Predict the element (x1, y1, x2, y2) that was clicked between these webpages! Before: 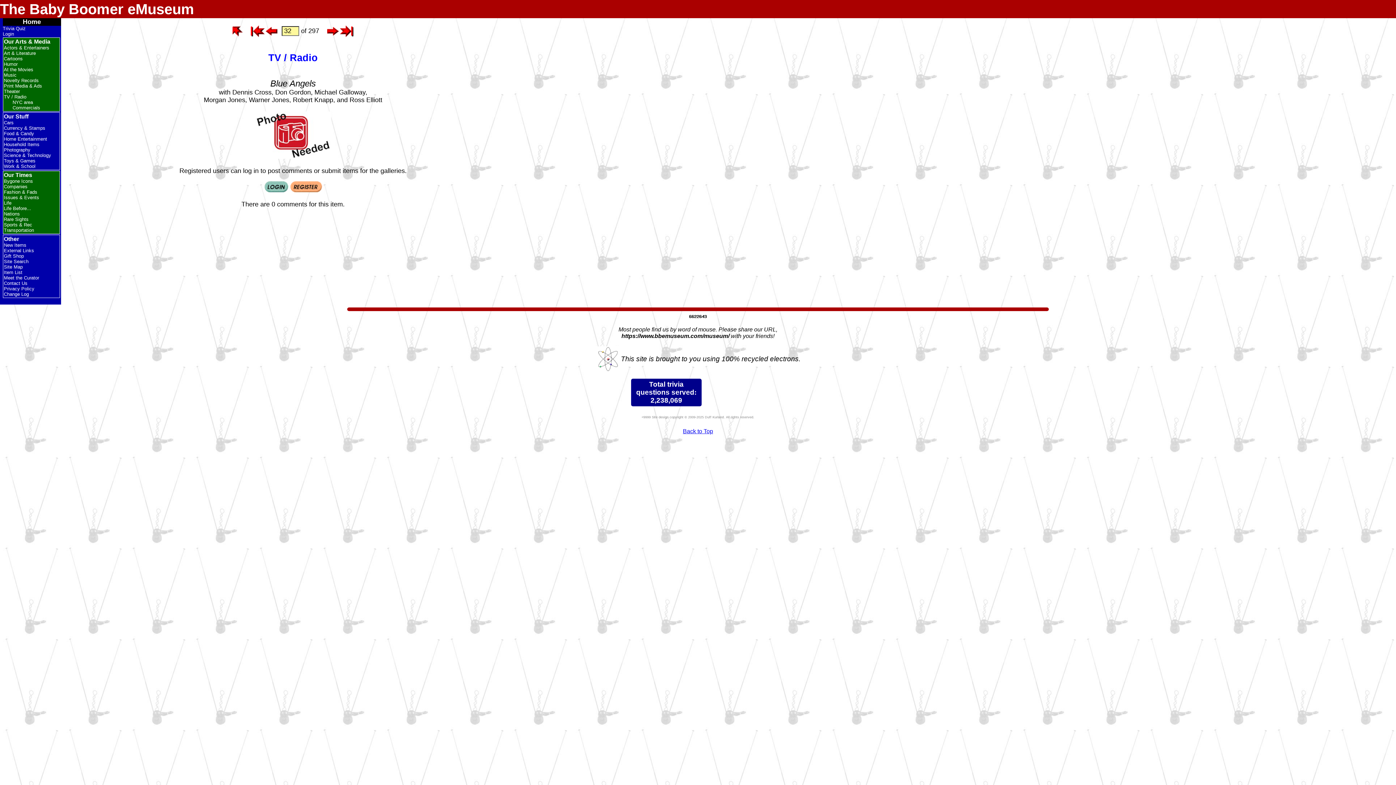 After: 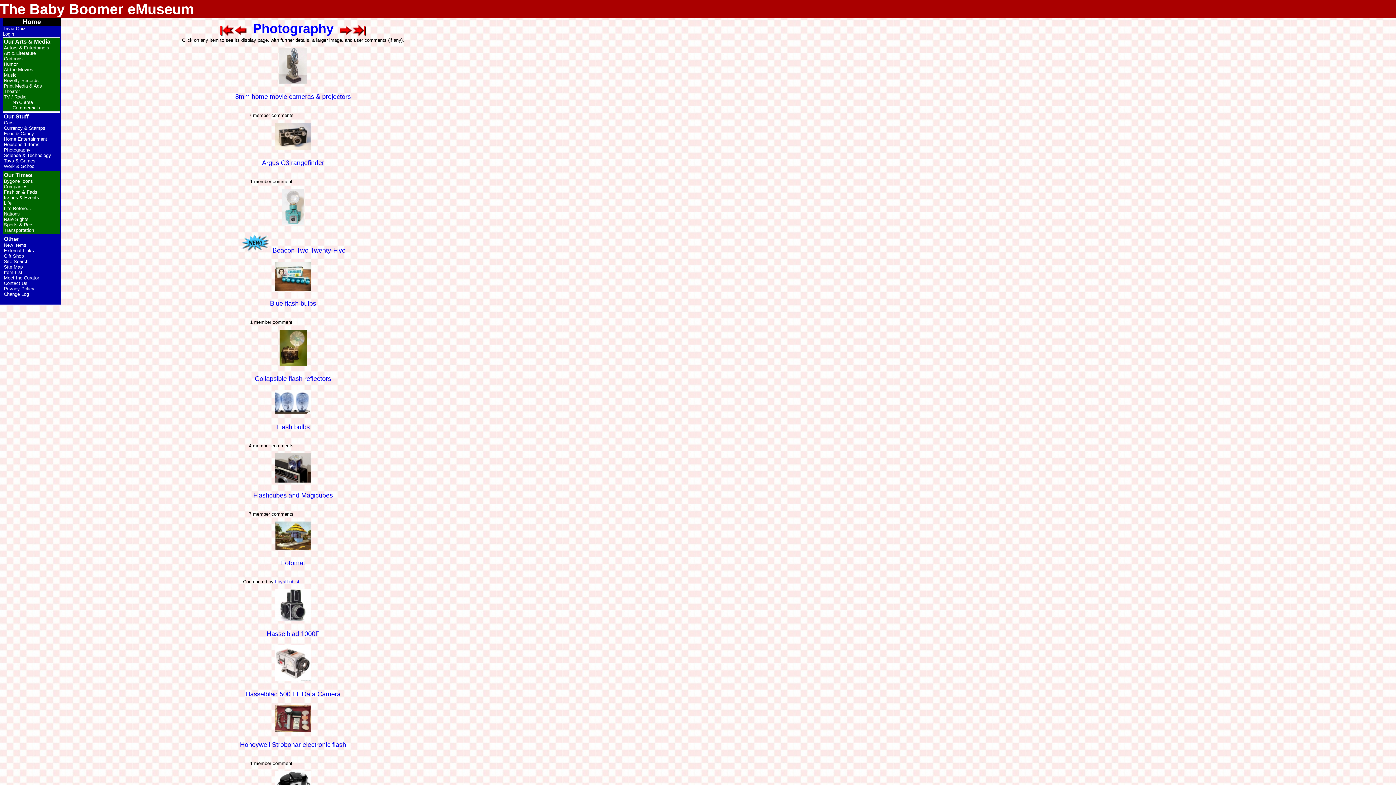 Action: bbox: (3, 147, 30, 152) label: Photography